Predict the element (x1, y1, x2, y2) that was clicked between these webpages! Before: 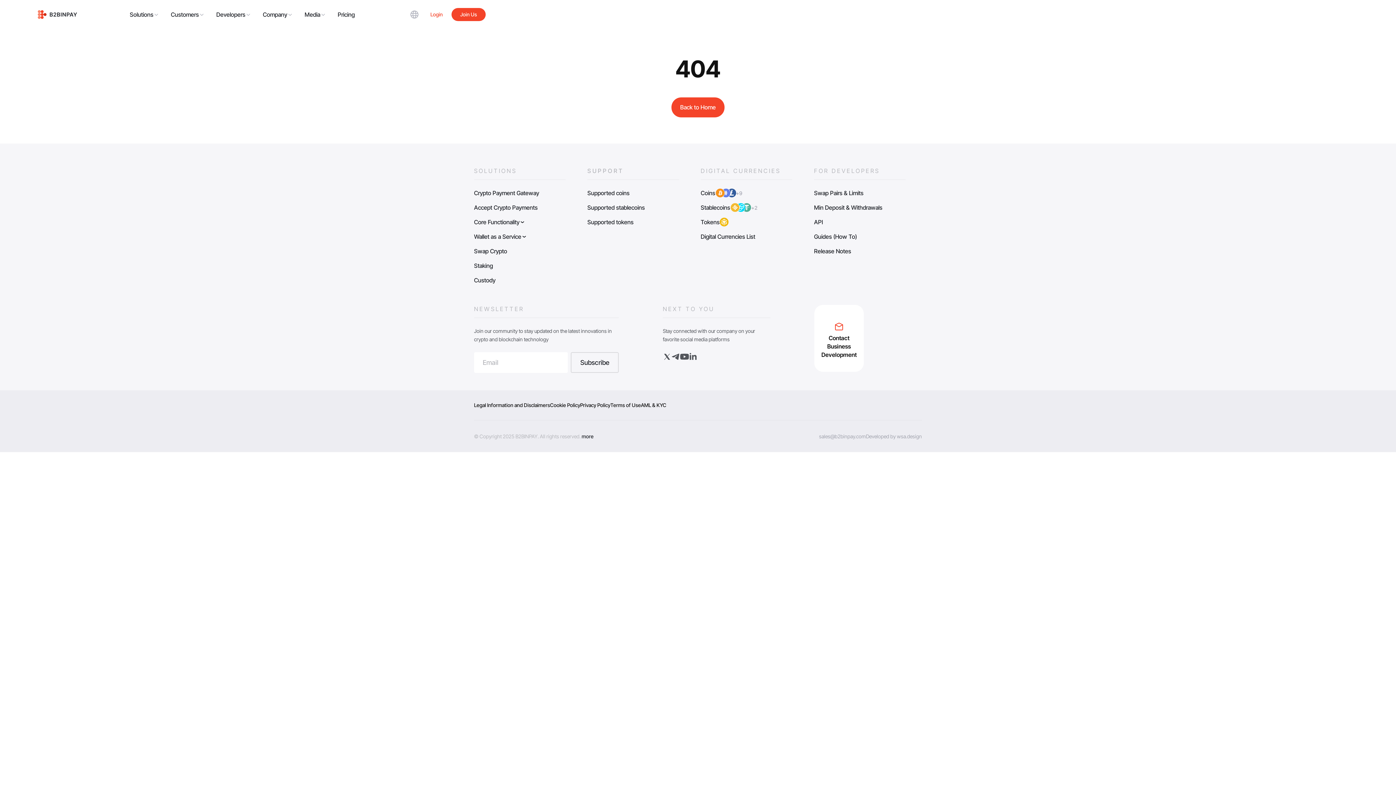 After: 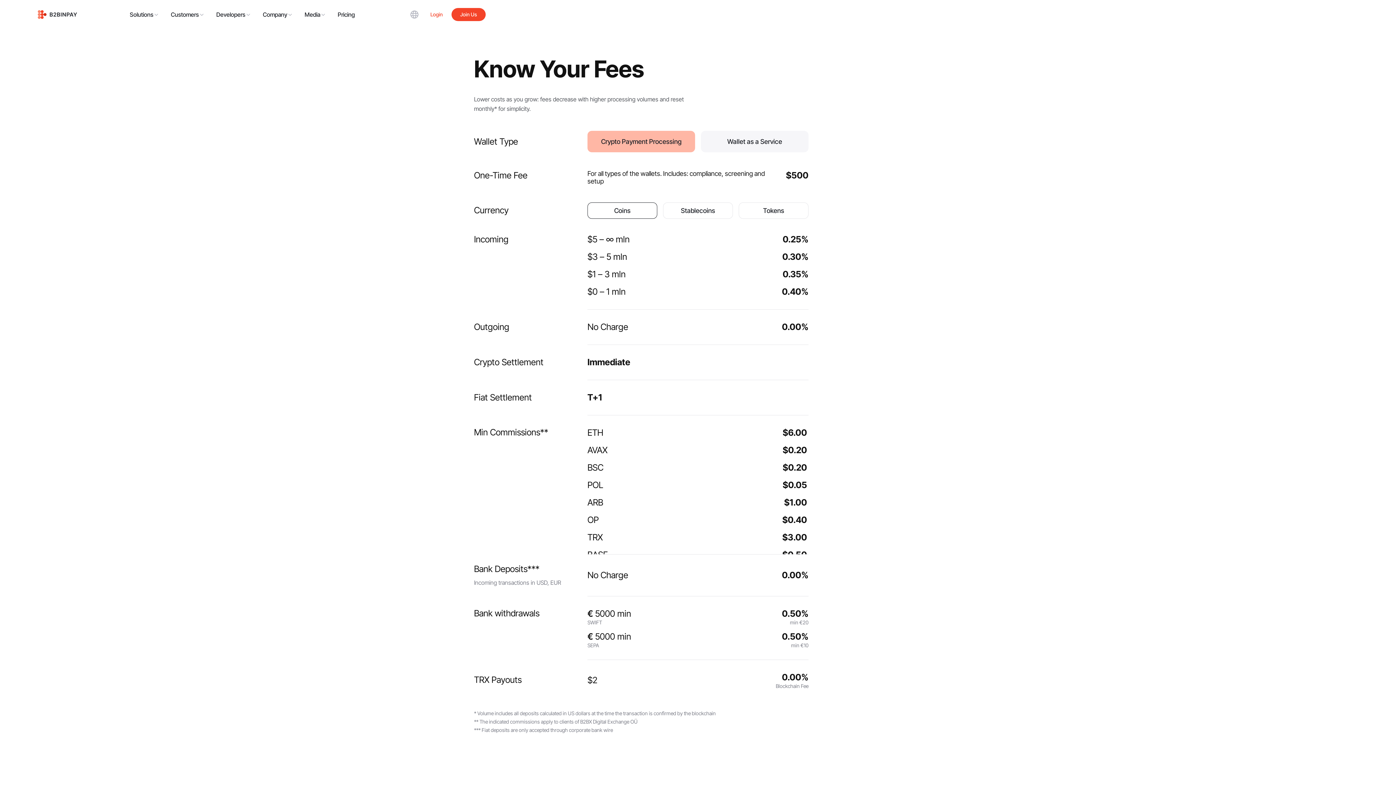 Action: label: Pricing bbox: (332, 7, 360, 21)